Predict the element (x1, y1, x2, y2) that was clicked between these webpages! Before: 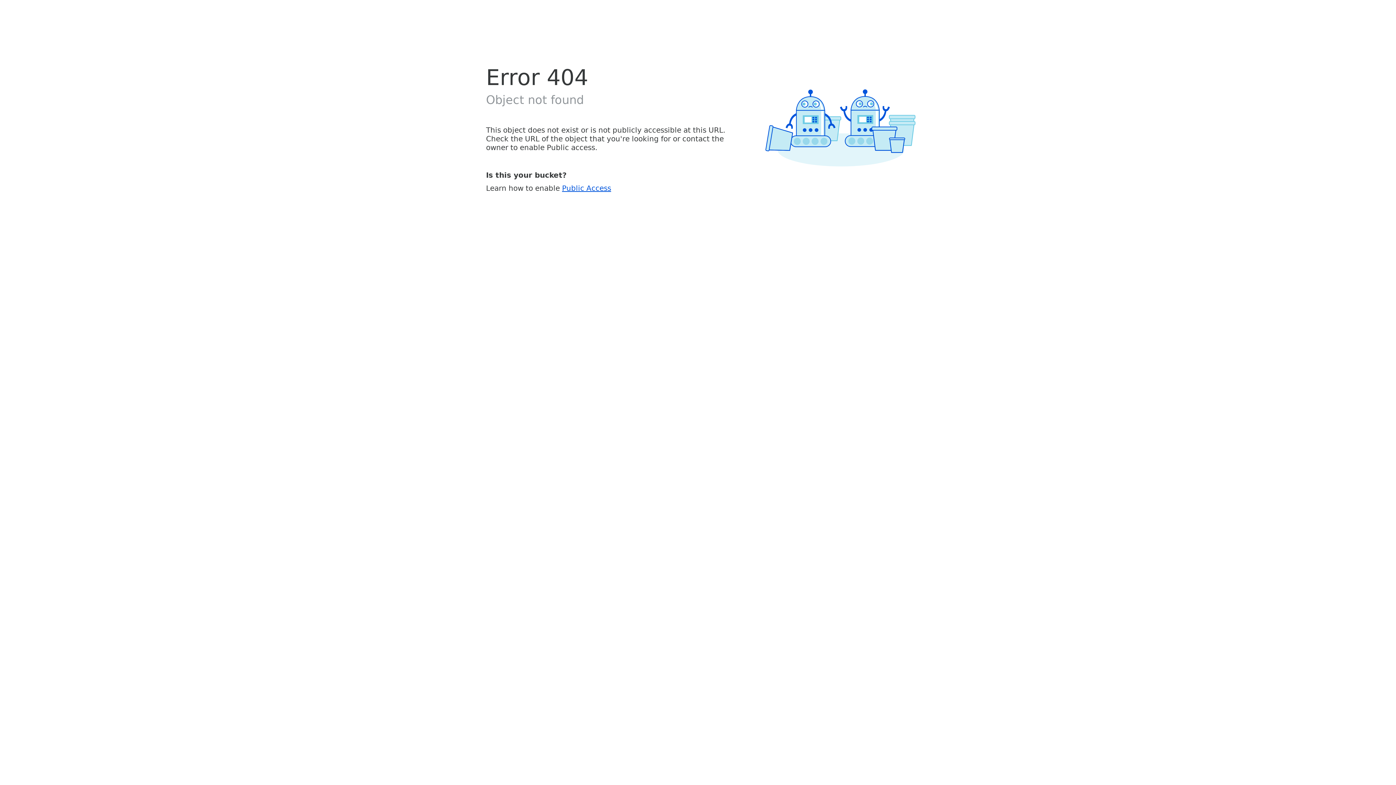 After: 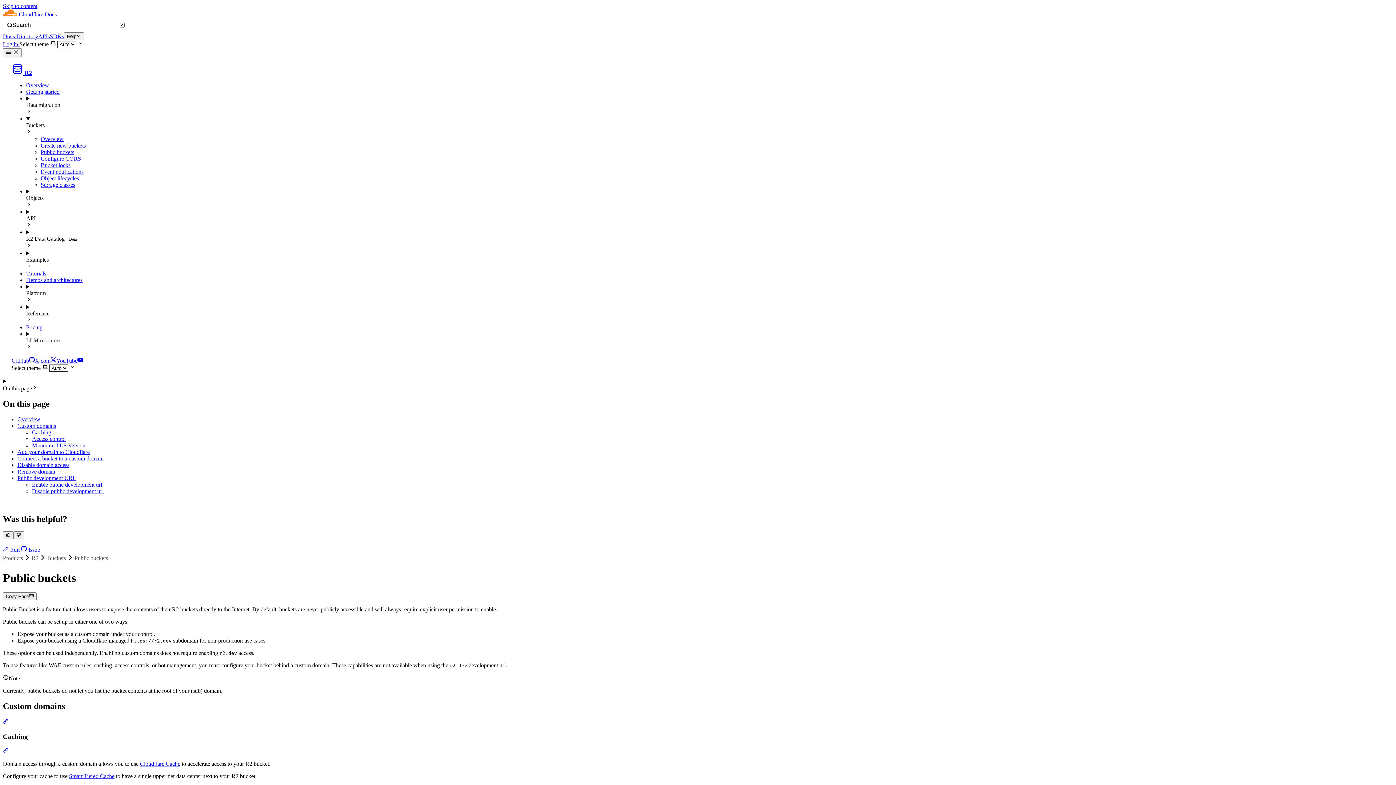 Action: label: Public Access bbox: (562, 183, 611, 192)